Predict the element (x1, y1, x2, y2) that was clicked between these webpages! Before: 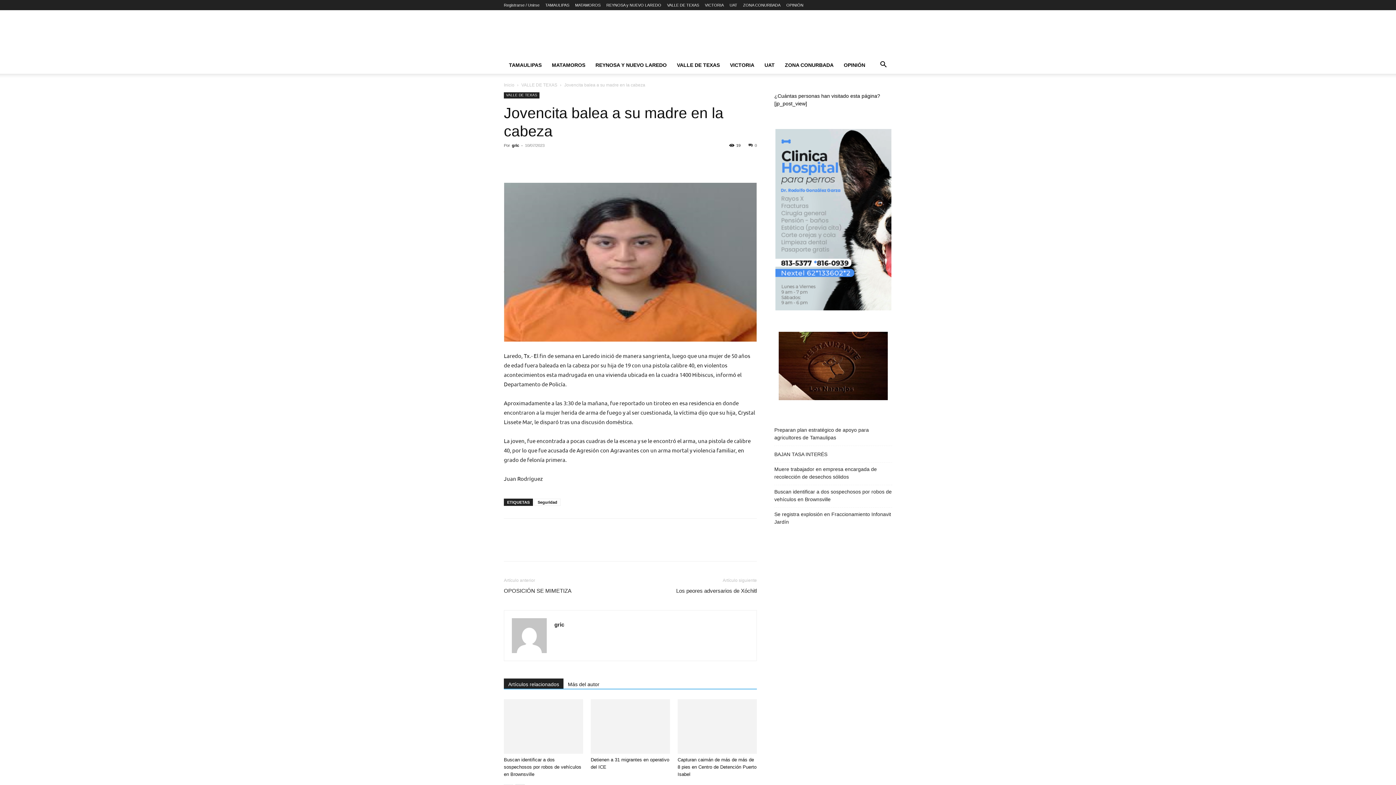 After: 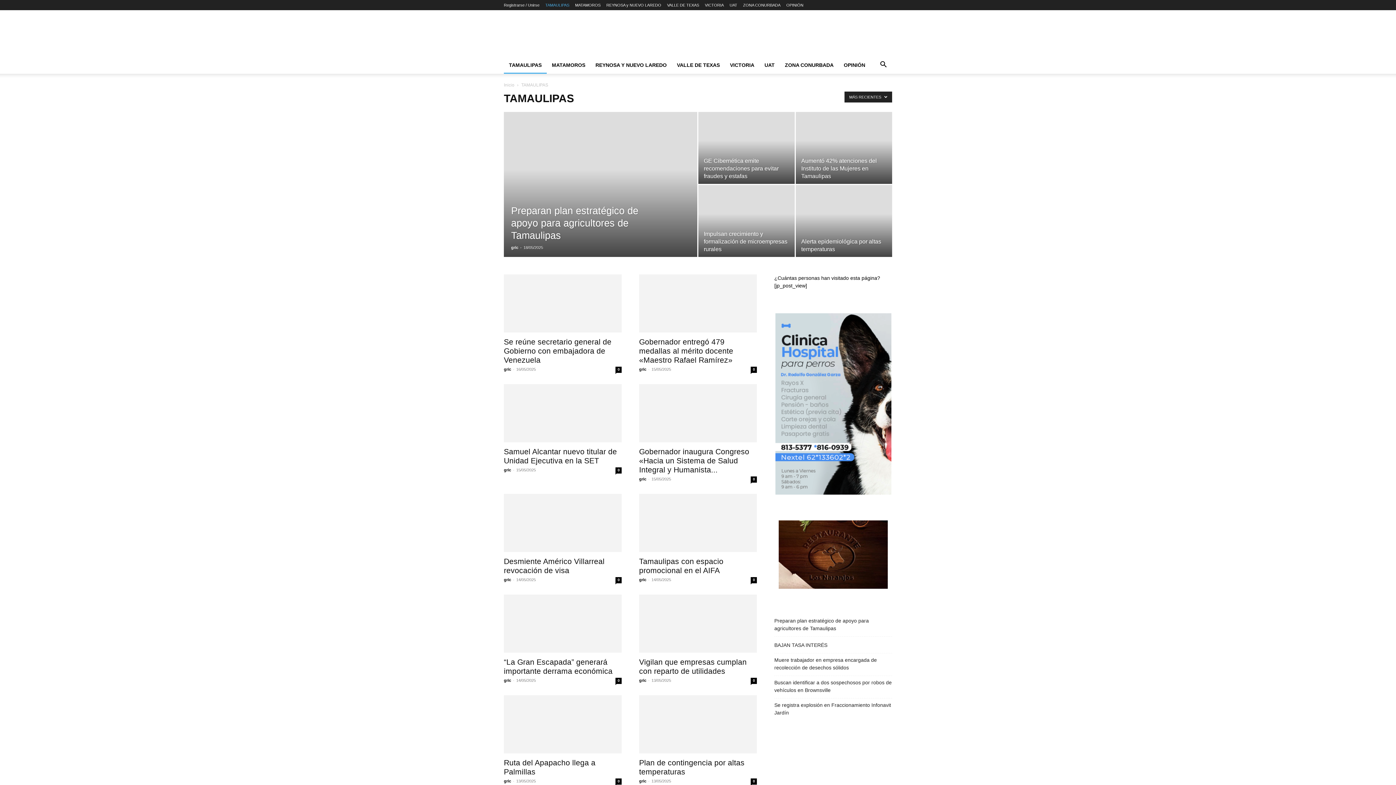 Action: bbox: (504, 56, 546, 73) label: TAMAULIPAS